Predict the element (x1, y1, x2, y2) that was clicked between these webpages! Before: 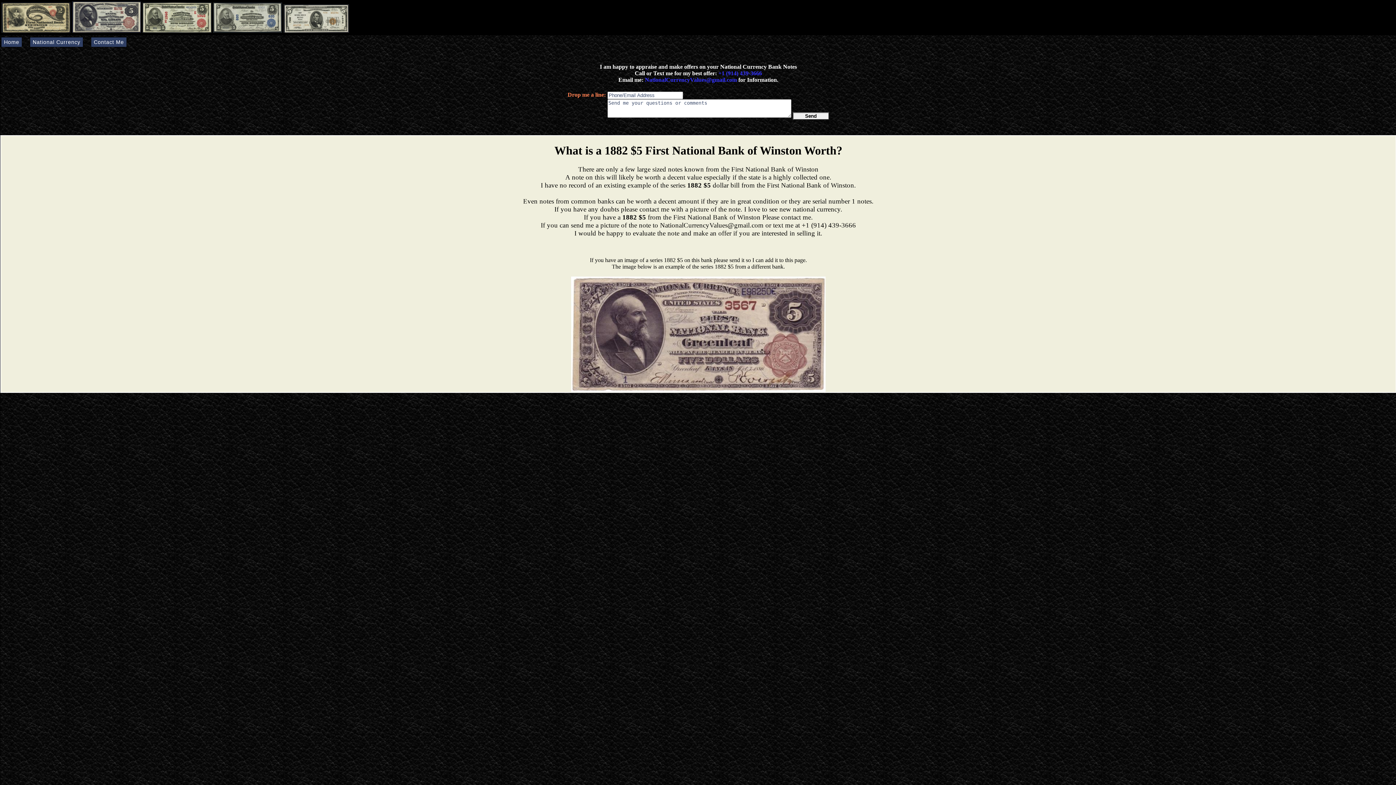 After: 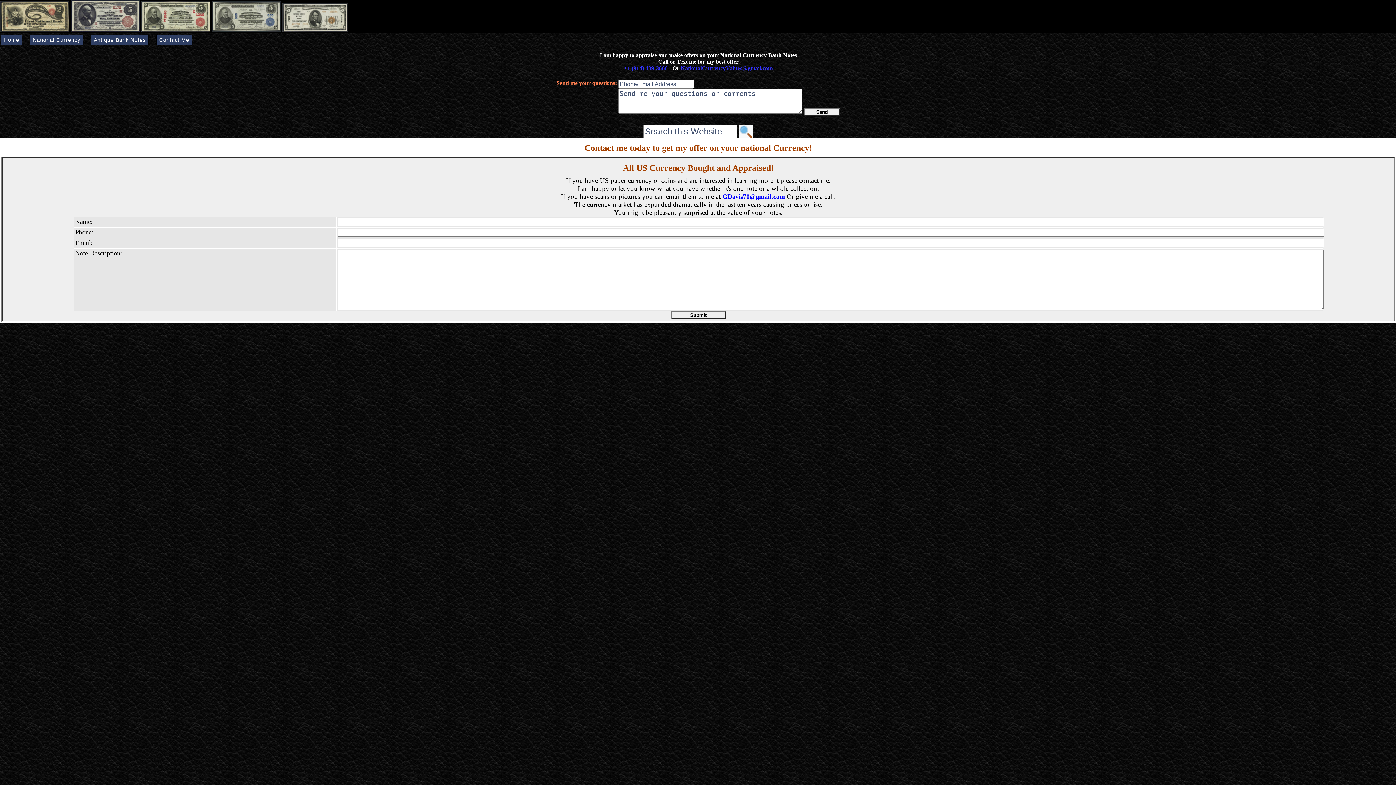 Action: label: Contact Me bbox: (90, 37, 126, 47)